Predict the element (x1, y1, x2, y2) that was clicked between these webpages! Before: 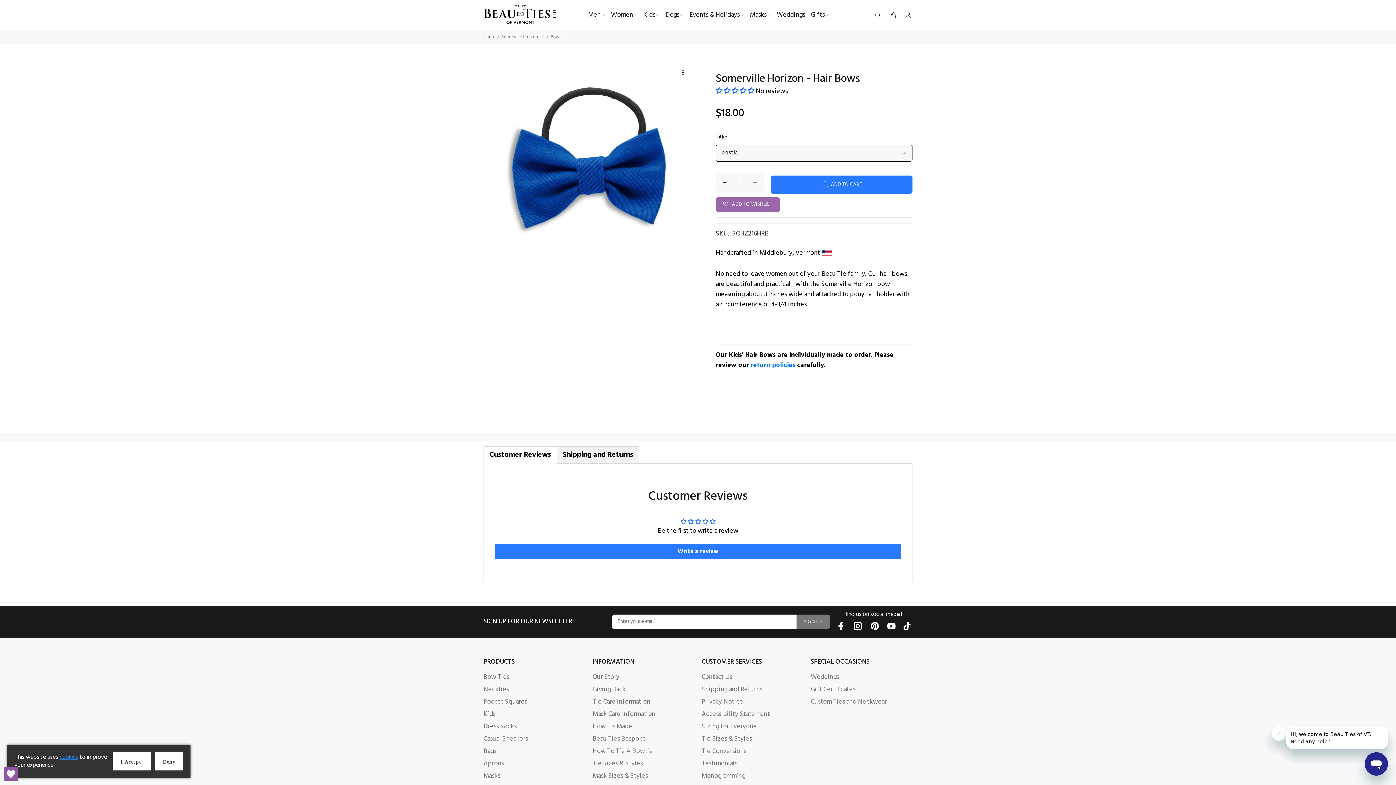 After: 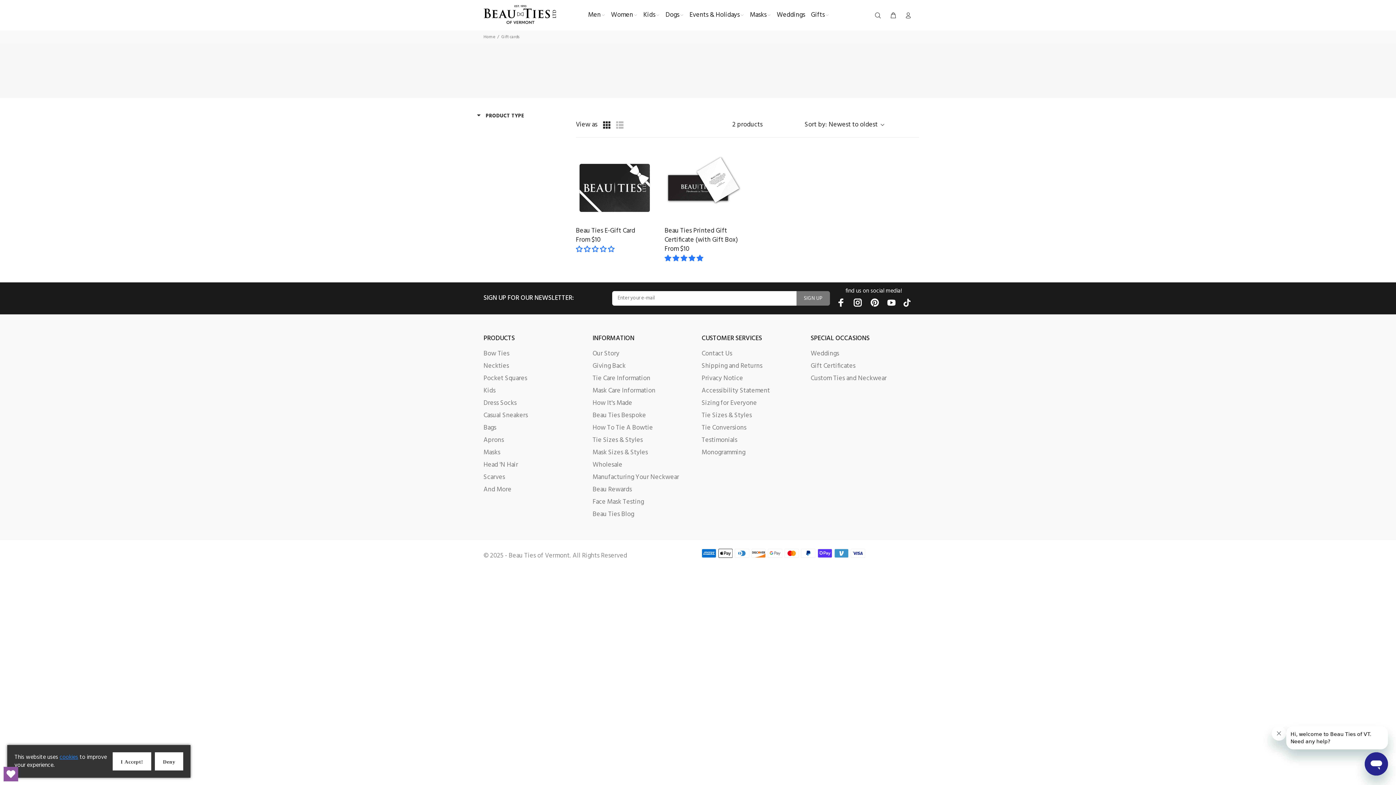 Action: label: Gift Certificates bbox: (810, 683, 855, 696)